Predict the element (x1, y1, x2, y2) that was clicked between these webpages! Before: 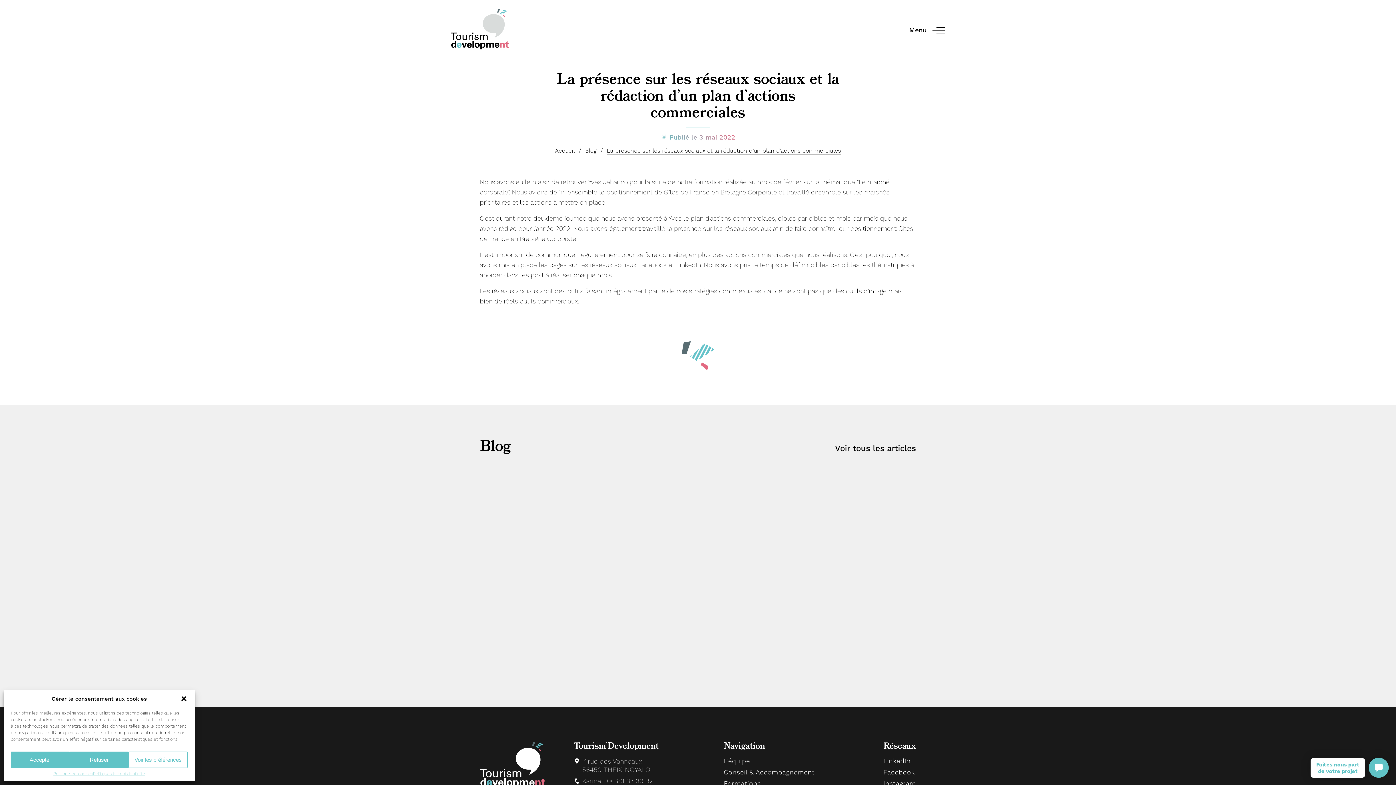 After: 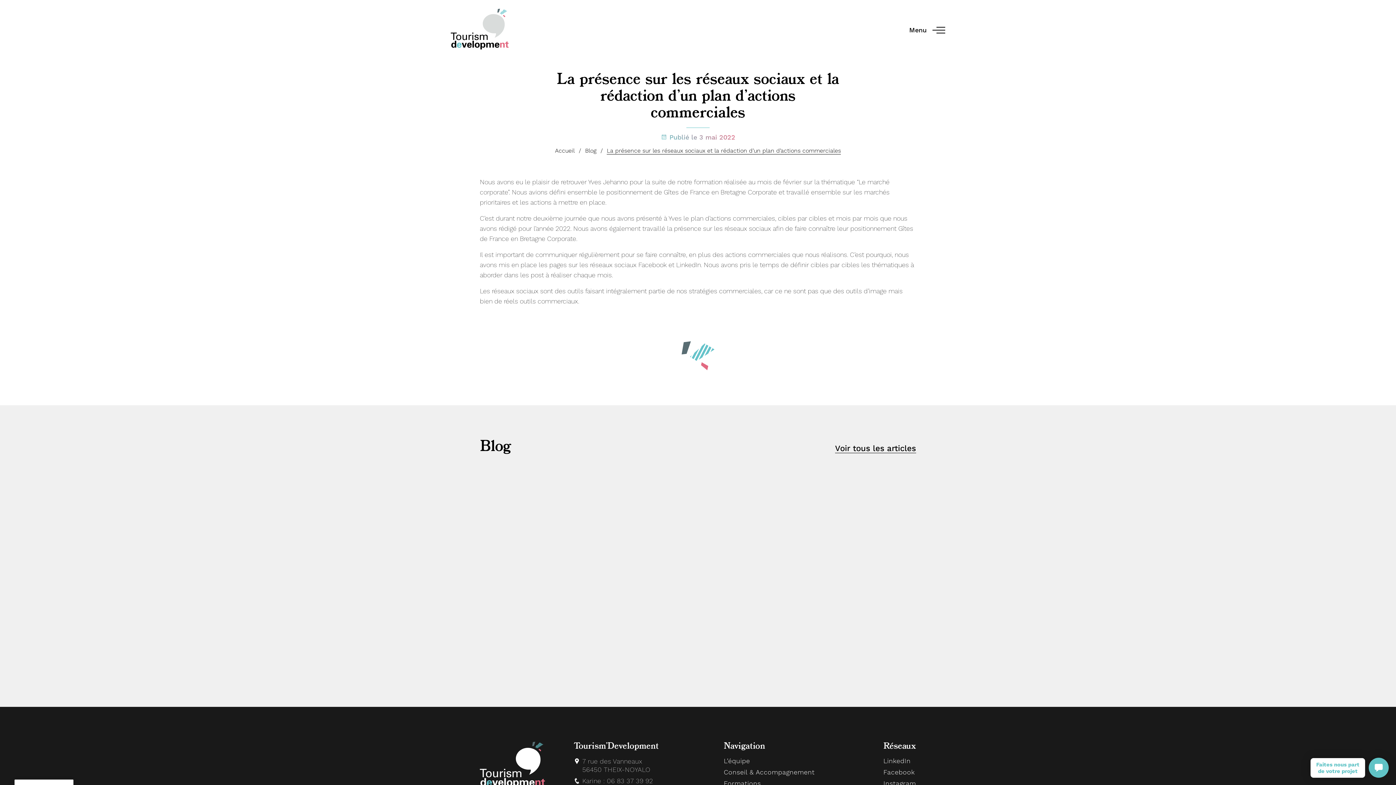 Action: bbox: (180, 695, 187, 702) label: close-dialog